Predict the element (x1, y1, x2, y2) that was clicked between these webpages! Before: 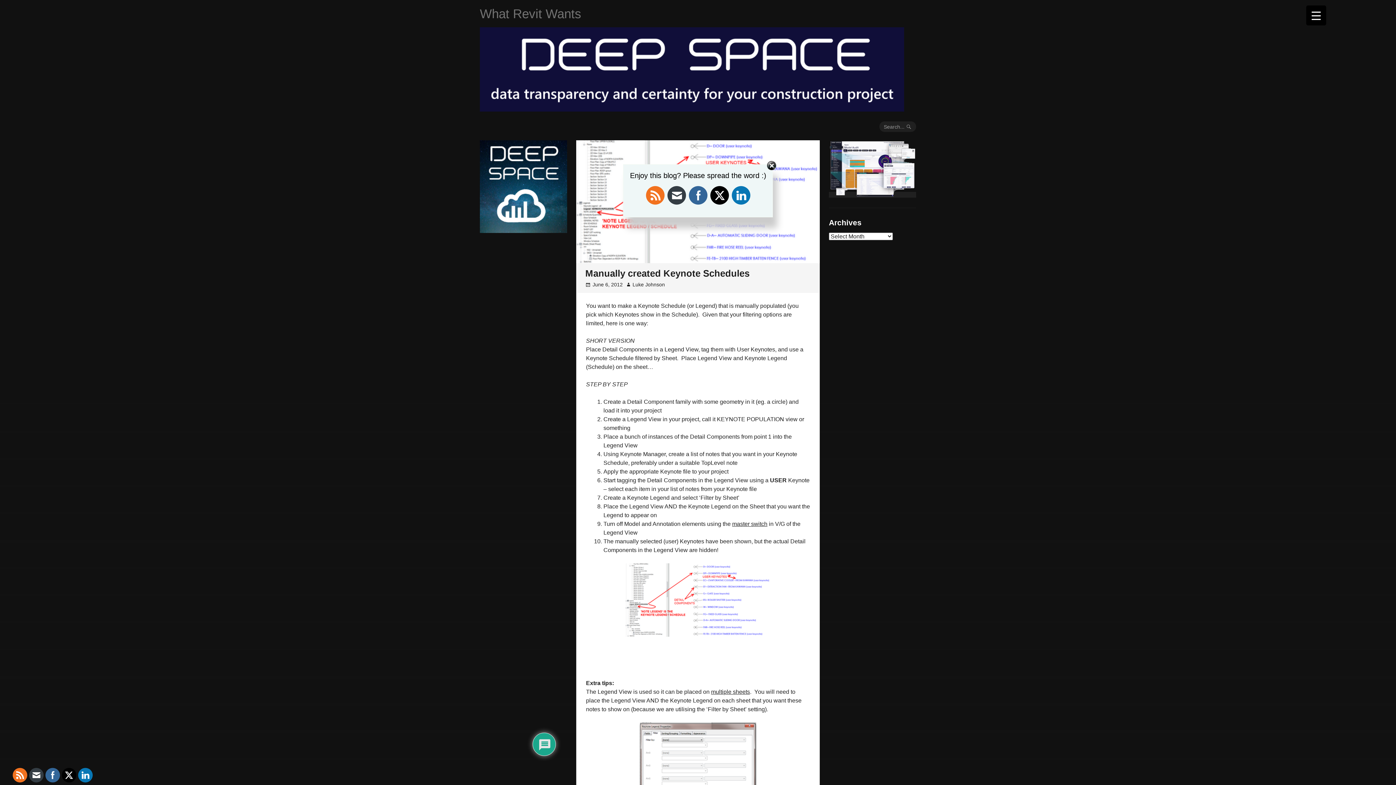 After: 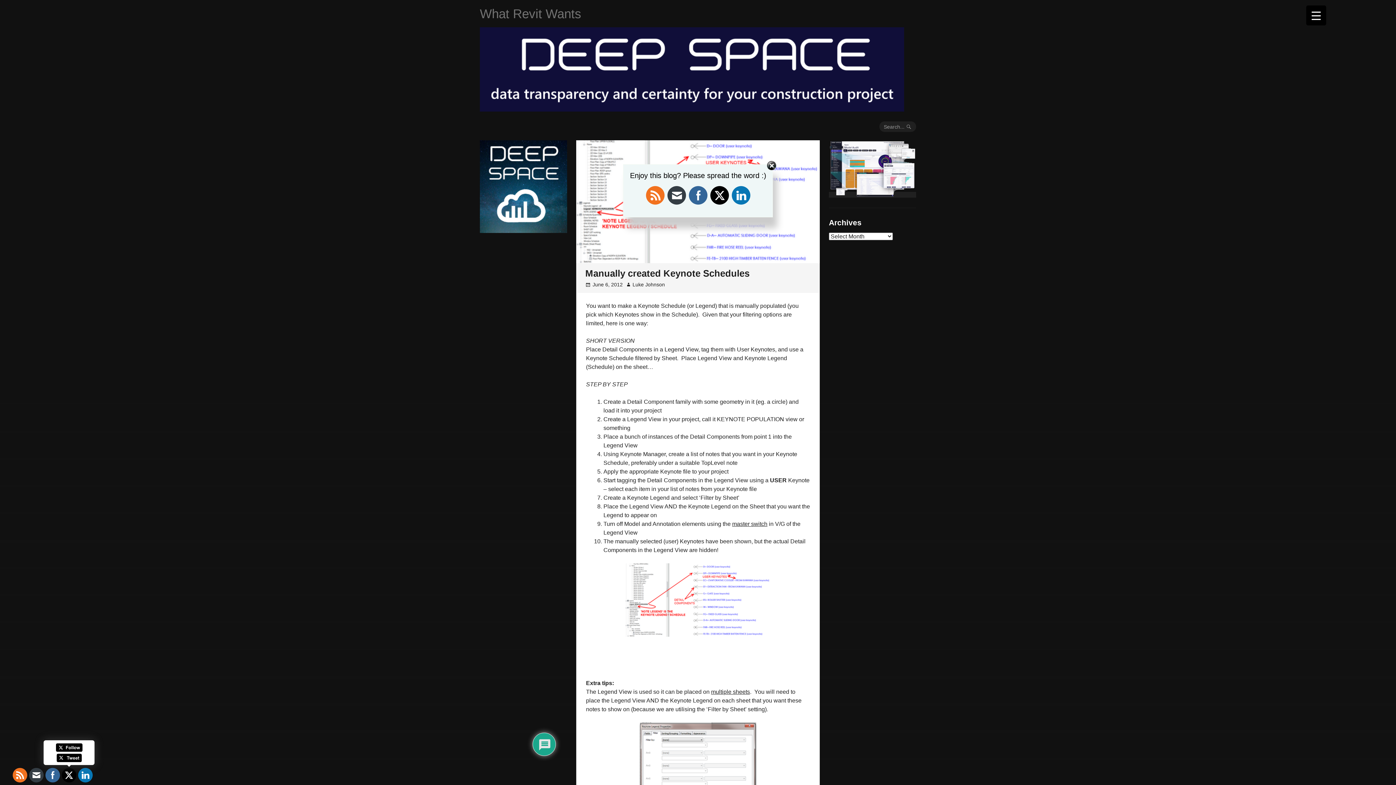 Action: bbox: (61, 768, 76, 782)